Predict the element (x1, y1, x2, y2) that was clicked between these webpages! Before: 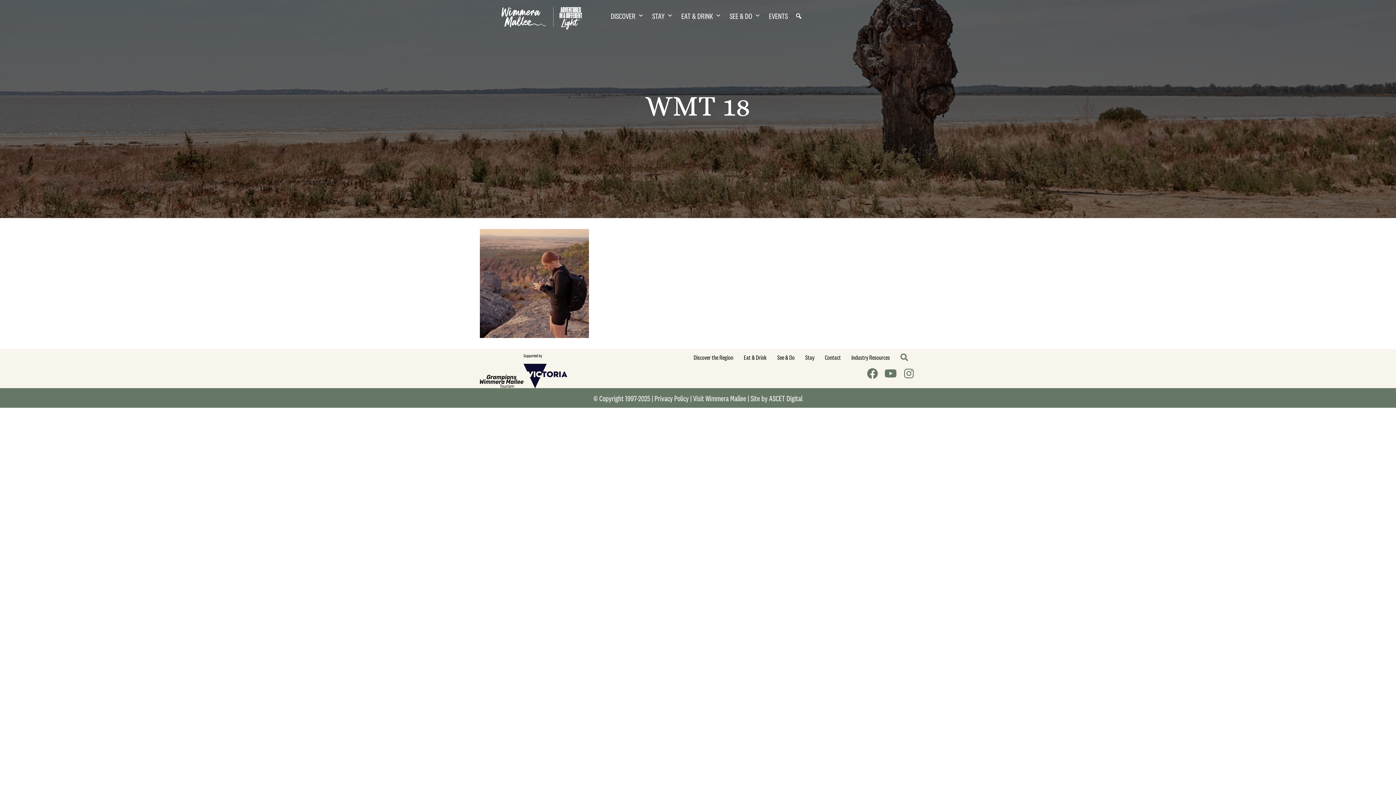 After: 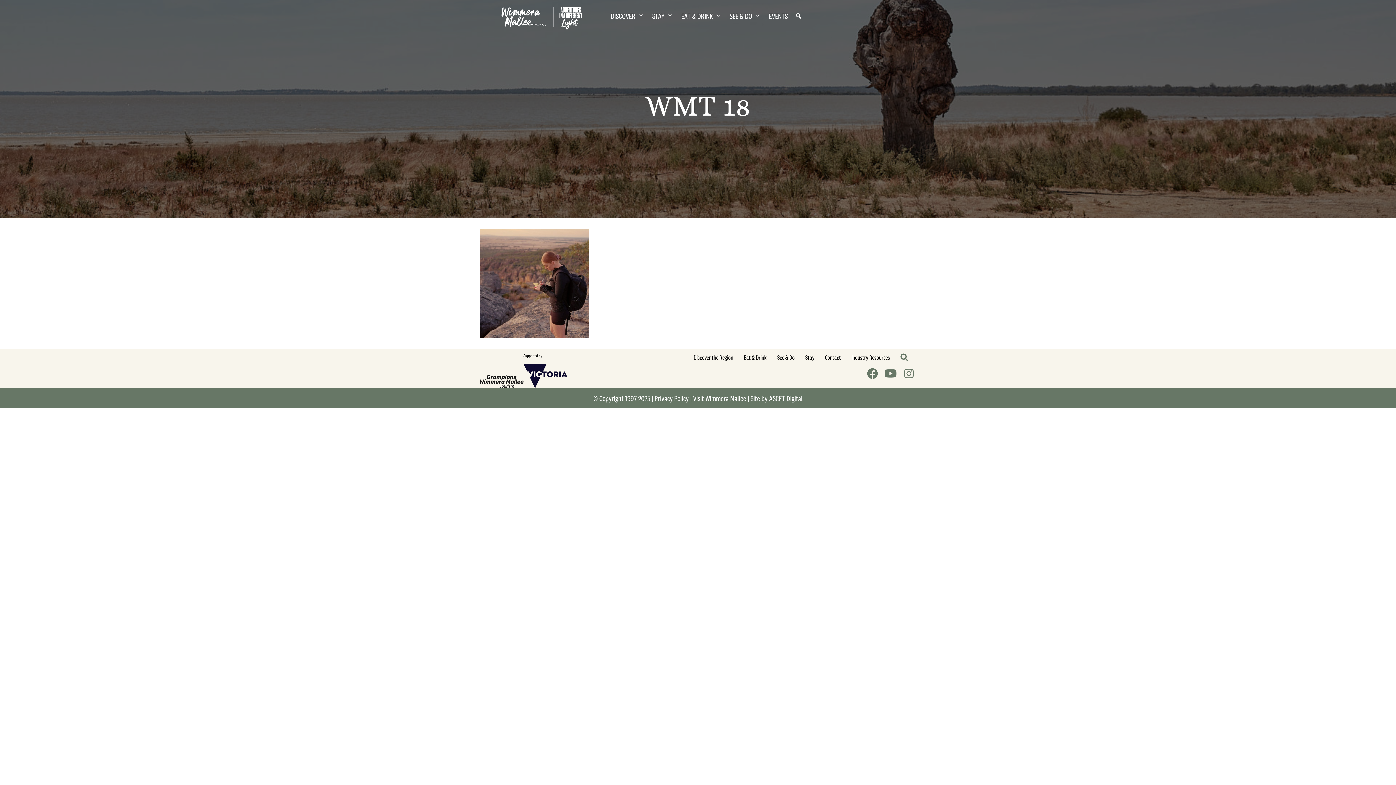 Action: label: Facebook bbox: (865, 366, 880, 381)